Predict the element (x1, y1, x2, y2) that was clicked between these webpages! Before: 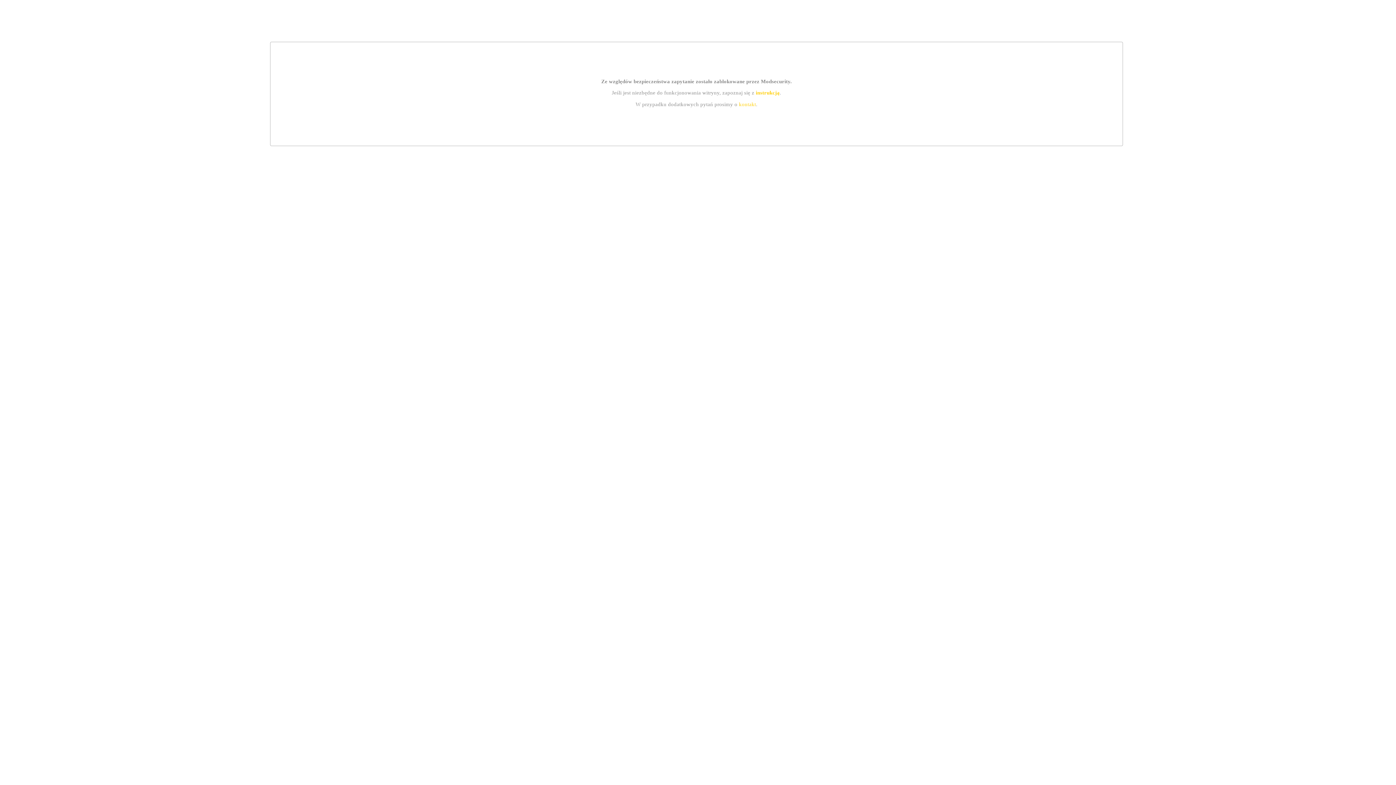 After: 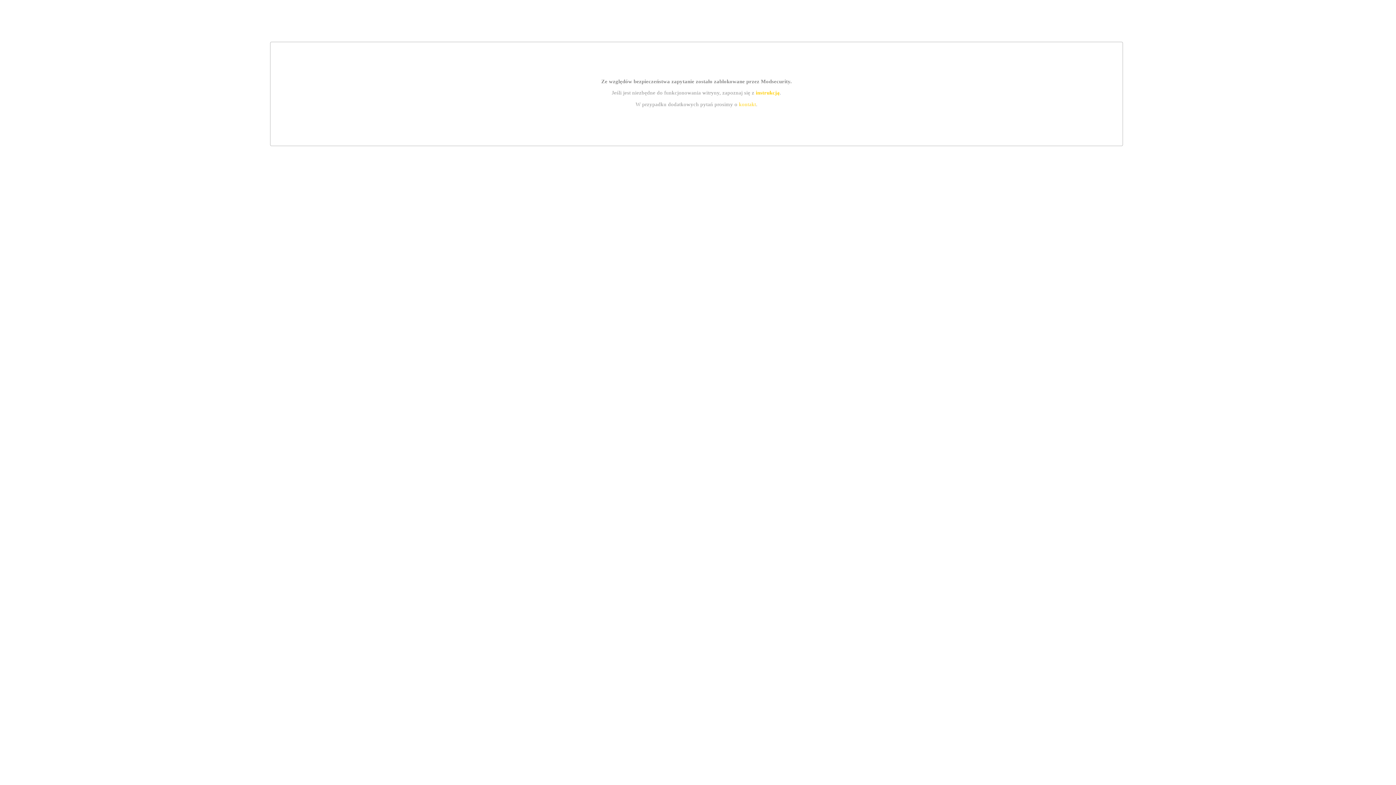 Action: bbox: (755, 89, 779, 95) label: instrukcją